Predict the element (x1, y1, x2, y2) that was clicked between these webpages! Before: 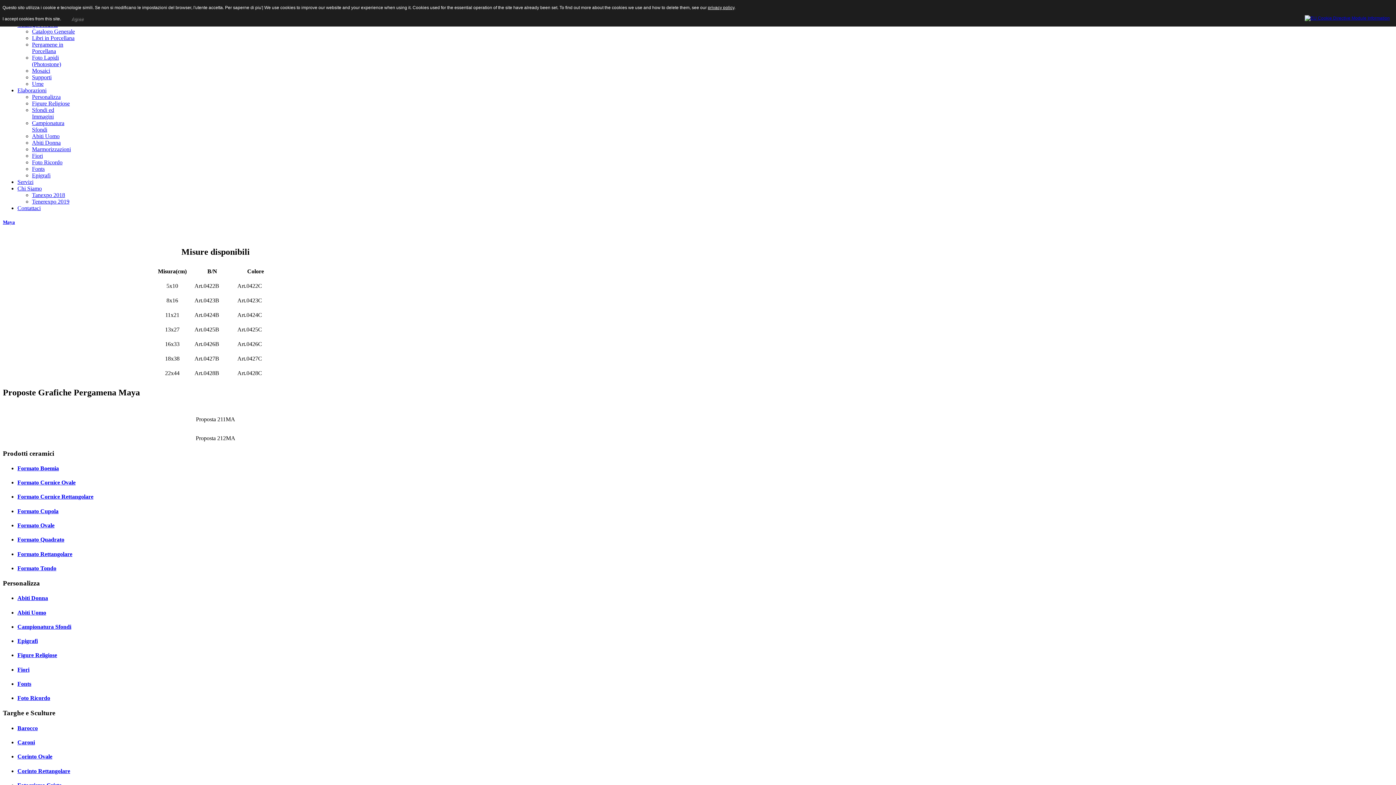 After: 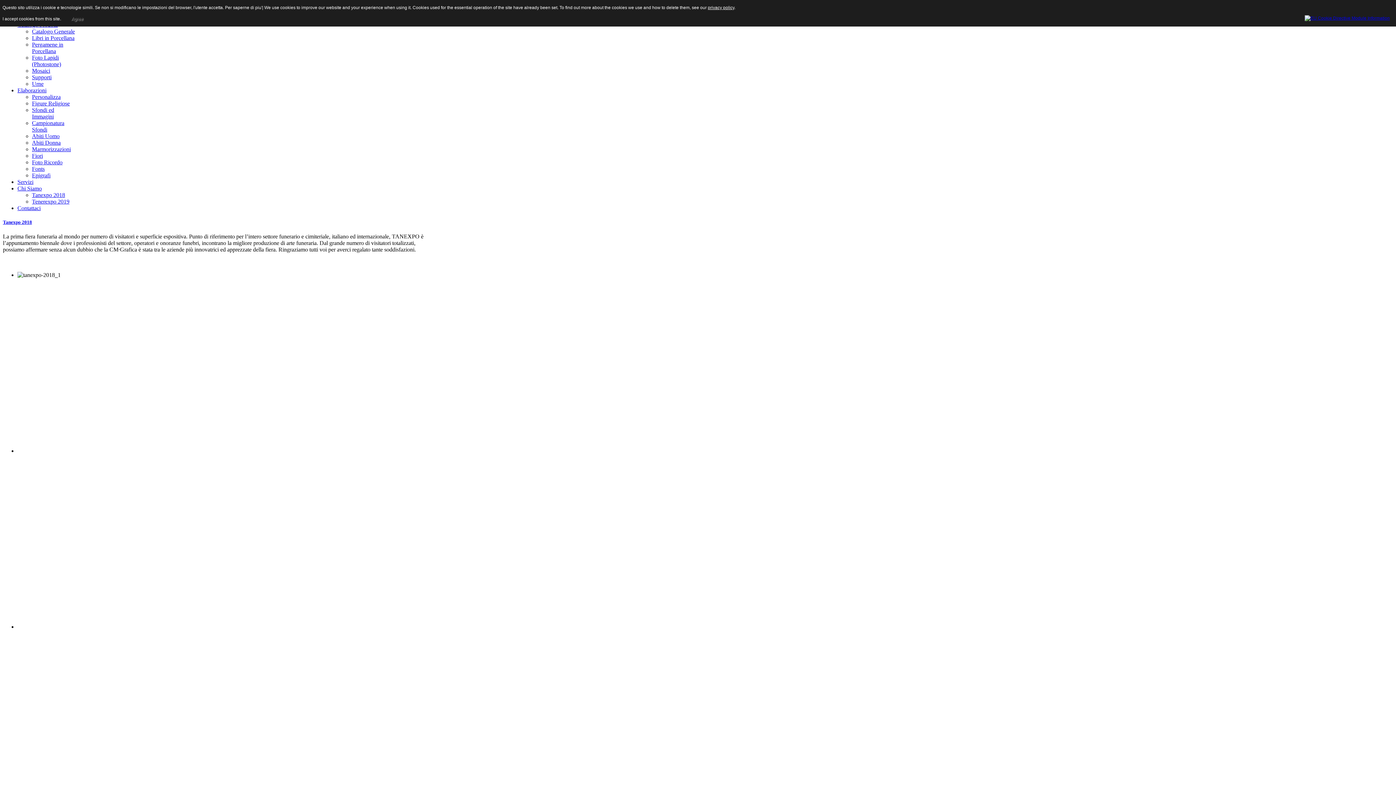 Action: label: Tanexpo 2018 bbox: (32, 192, 65, 198)